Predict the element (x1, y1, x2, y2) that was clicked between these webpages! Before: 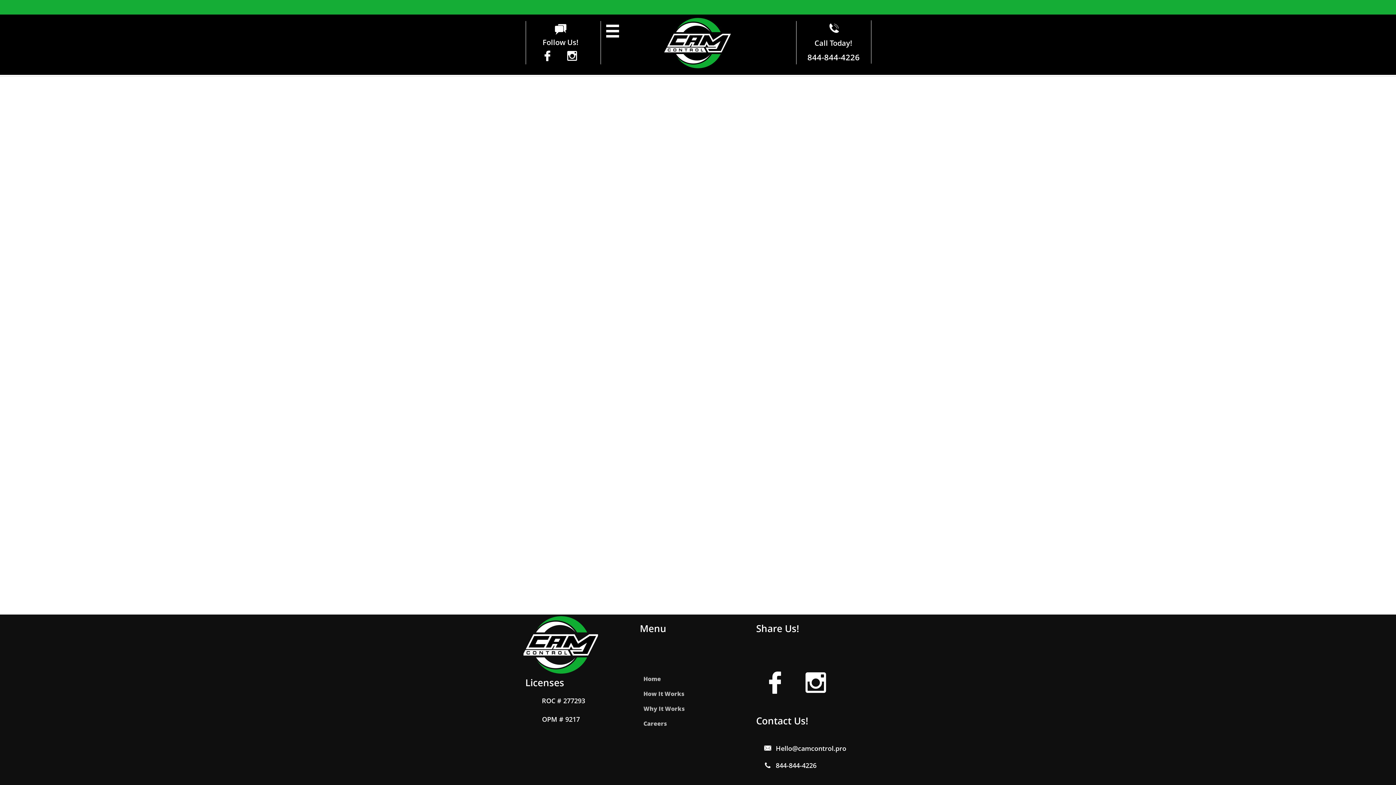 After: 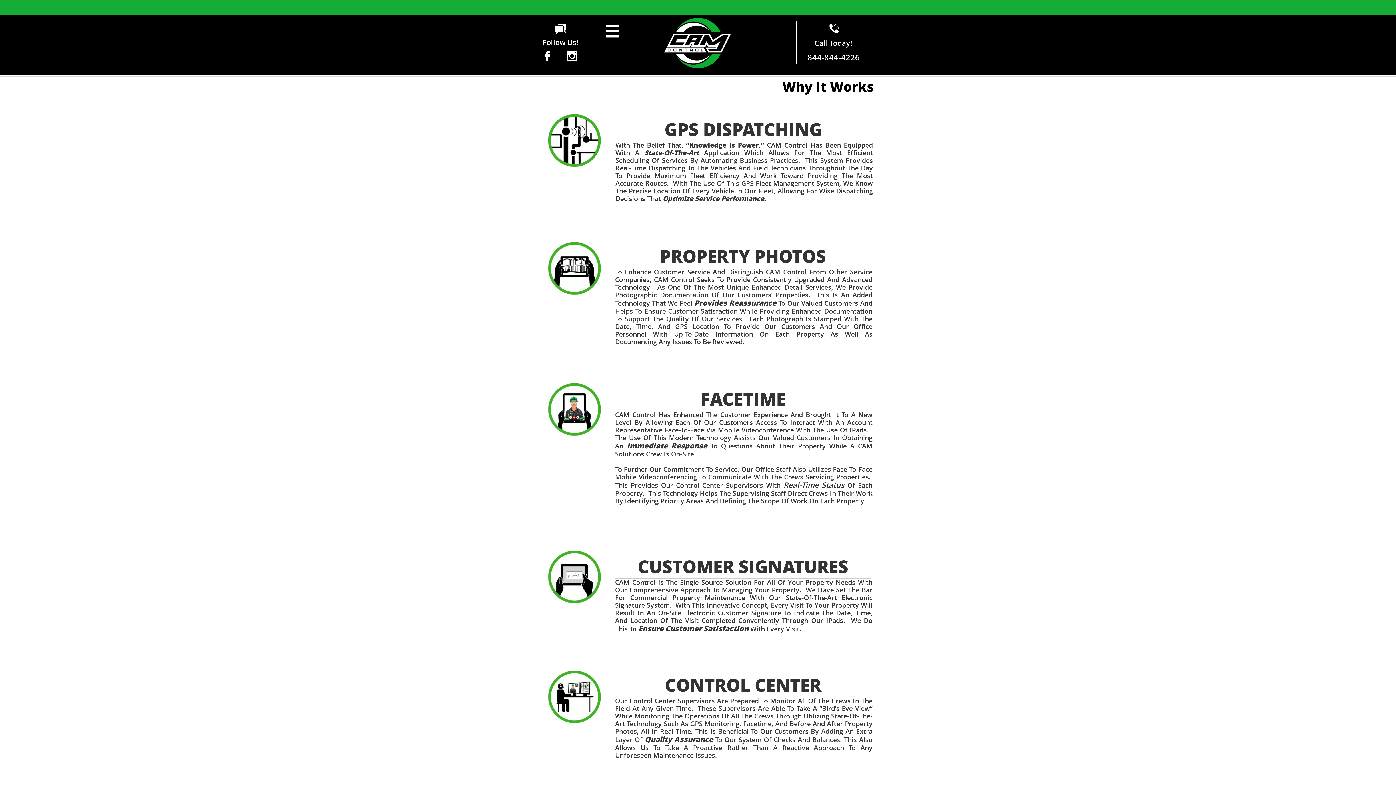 Action: label: Why It Works bbox: (643, 704, 705, 713)